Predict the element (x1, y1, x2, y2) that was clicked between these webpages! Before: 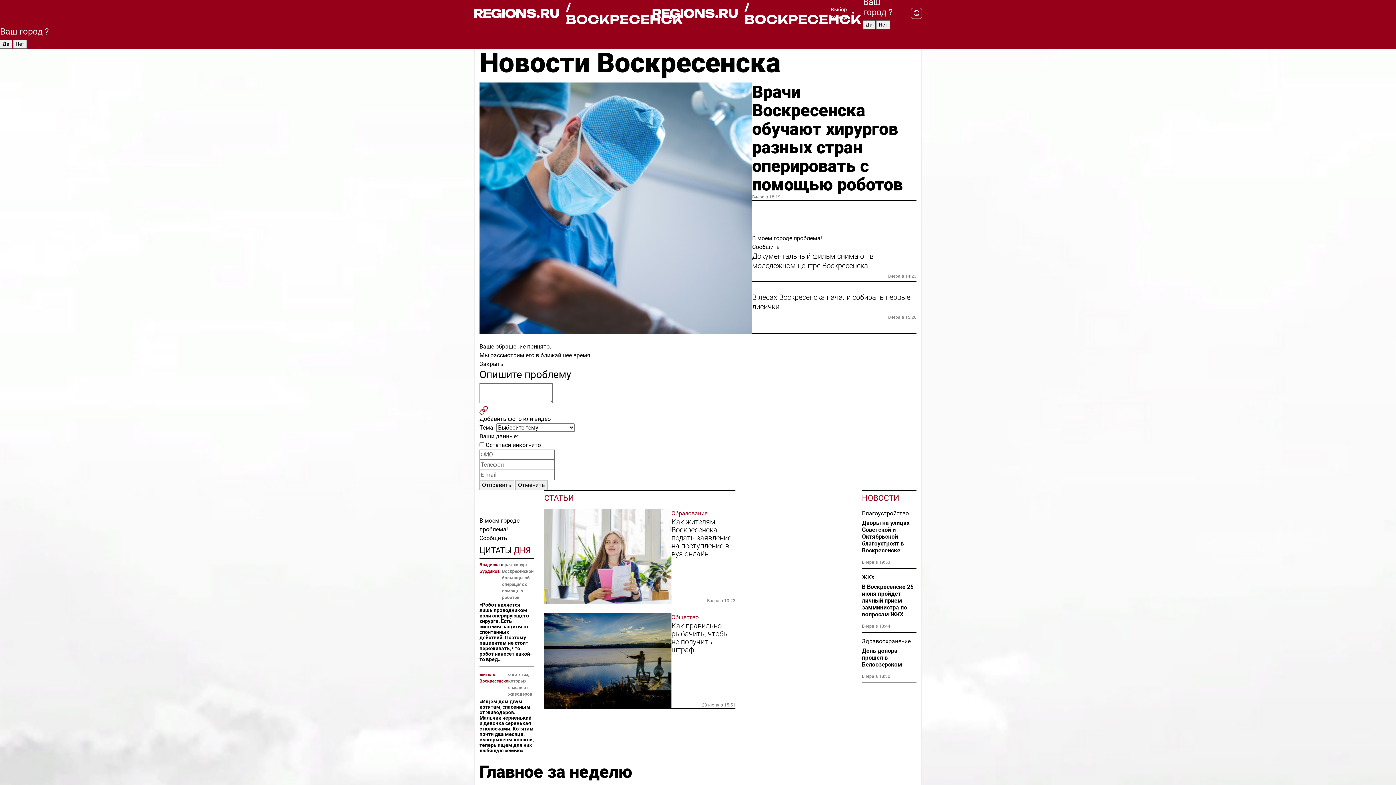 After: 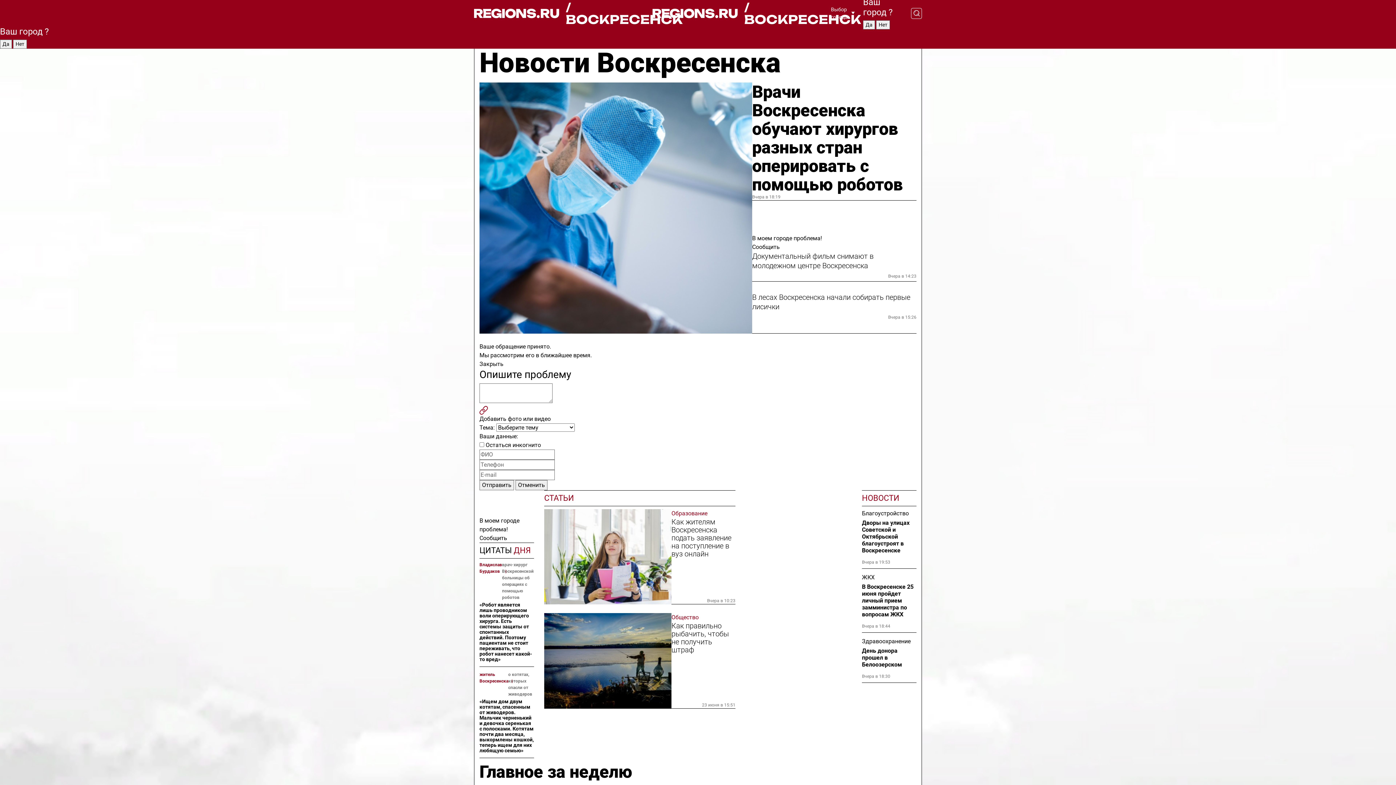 Action: bbox: (652, 1, 831, 25) label: / ВОСКРЕСЕНСК